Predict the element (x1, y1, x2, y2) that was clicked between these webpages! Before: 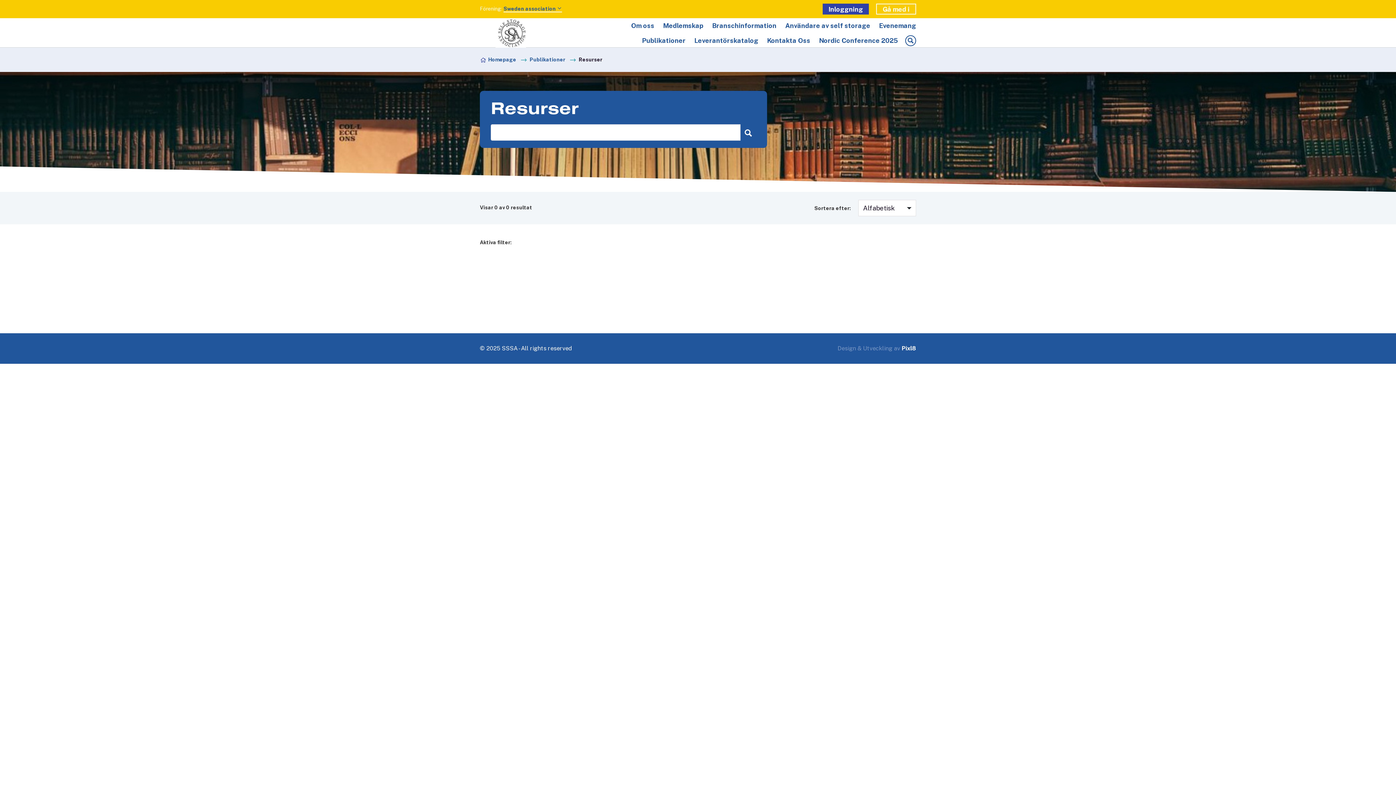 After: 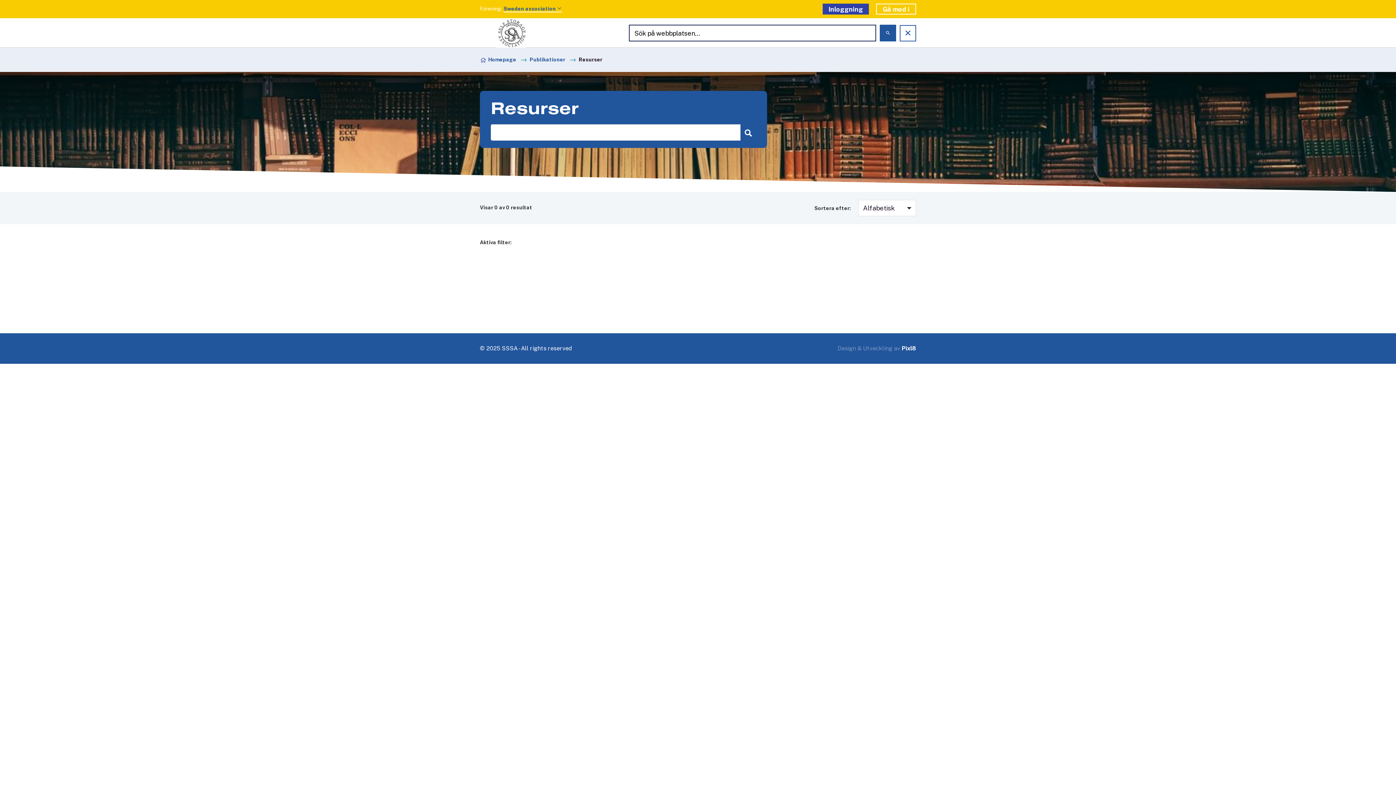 Action: bbox: (905, 35, 916, 46)